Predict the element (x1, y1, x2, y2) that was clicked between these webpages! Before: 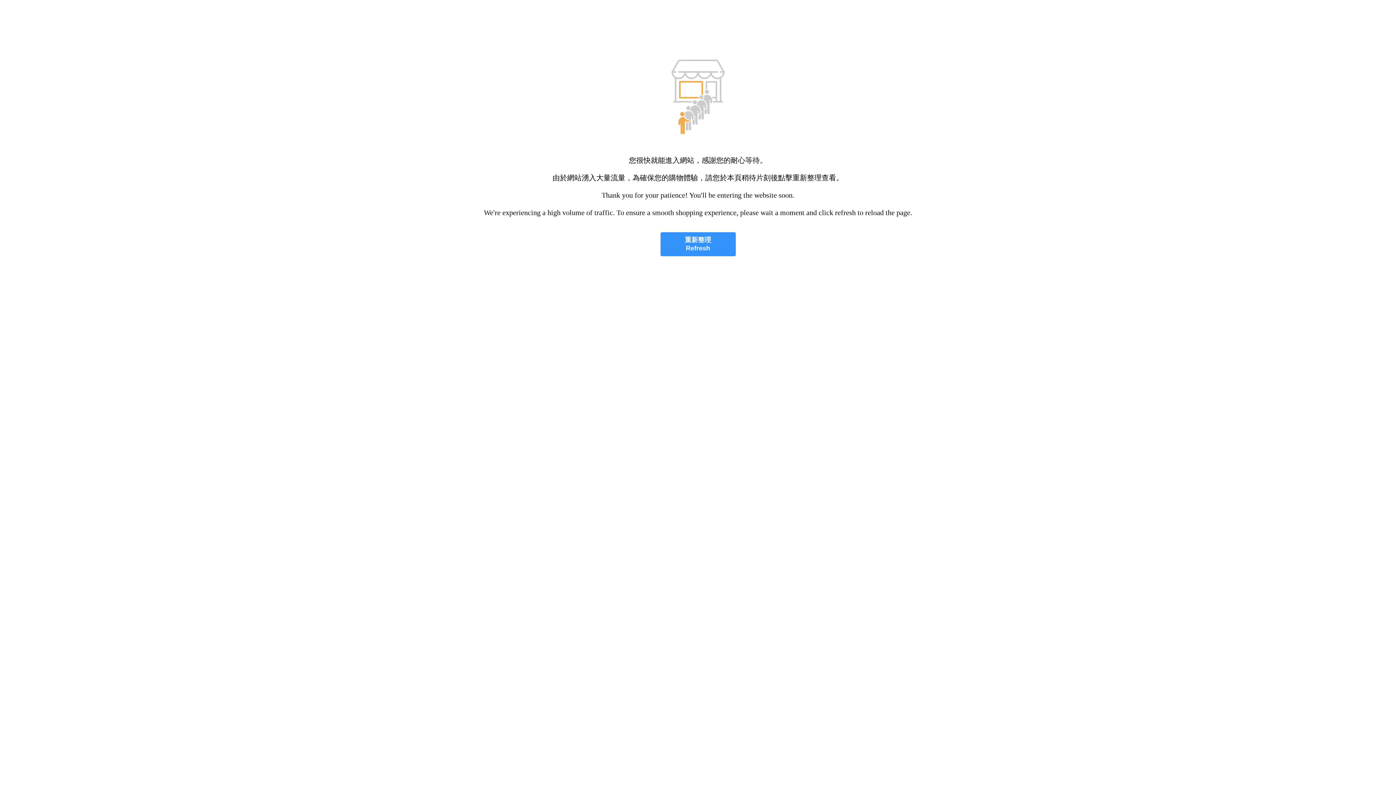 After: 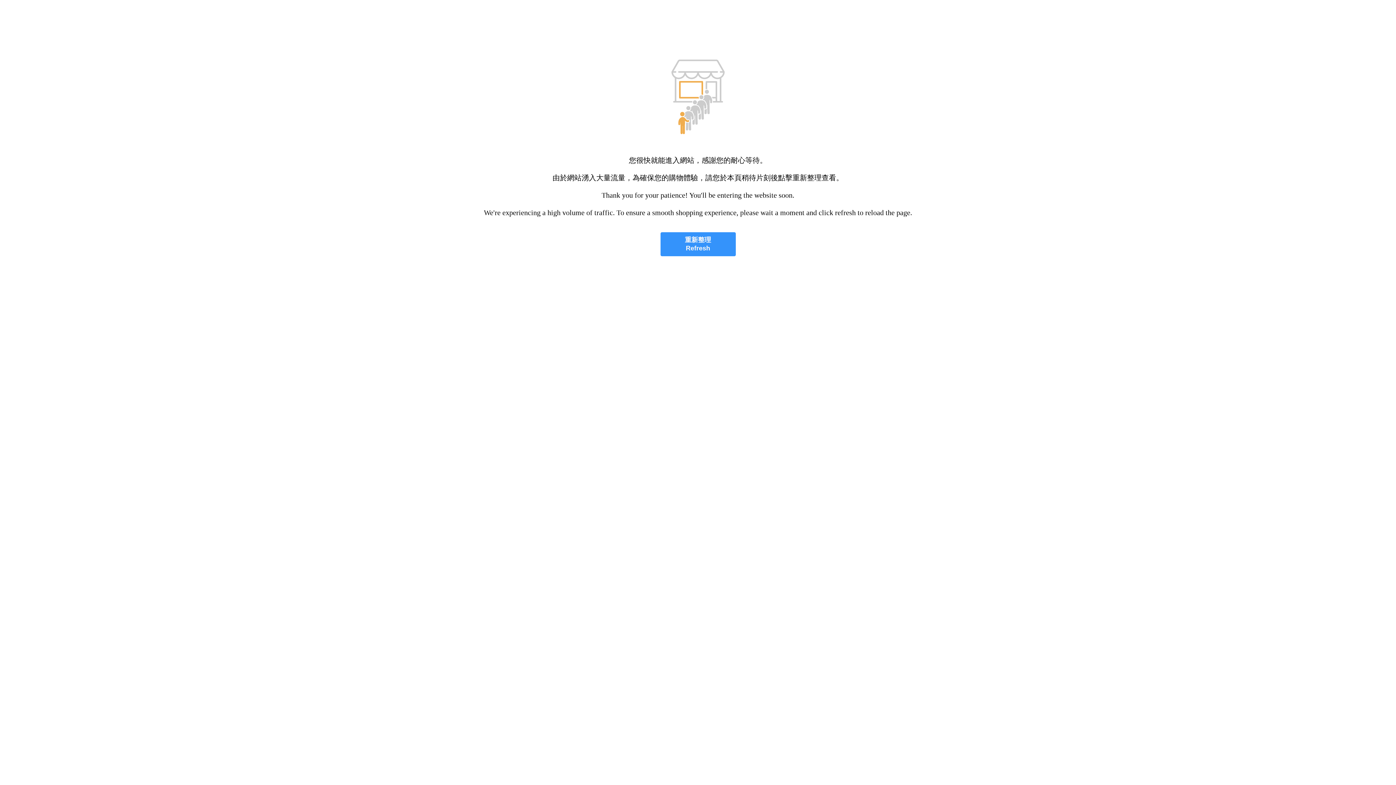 Action: bbox: (660, 232, 735, 256) label: 重新整理
Refresh